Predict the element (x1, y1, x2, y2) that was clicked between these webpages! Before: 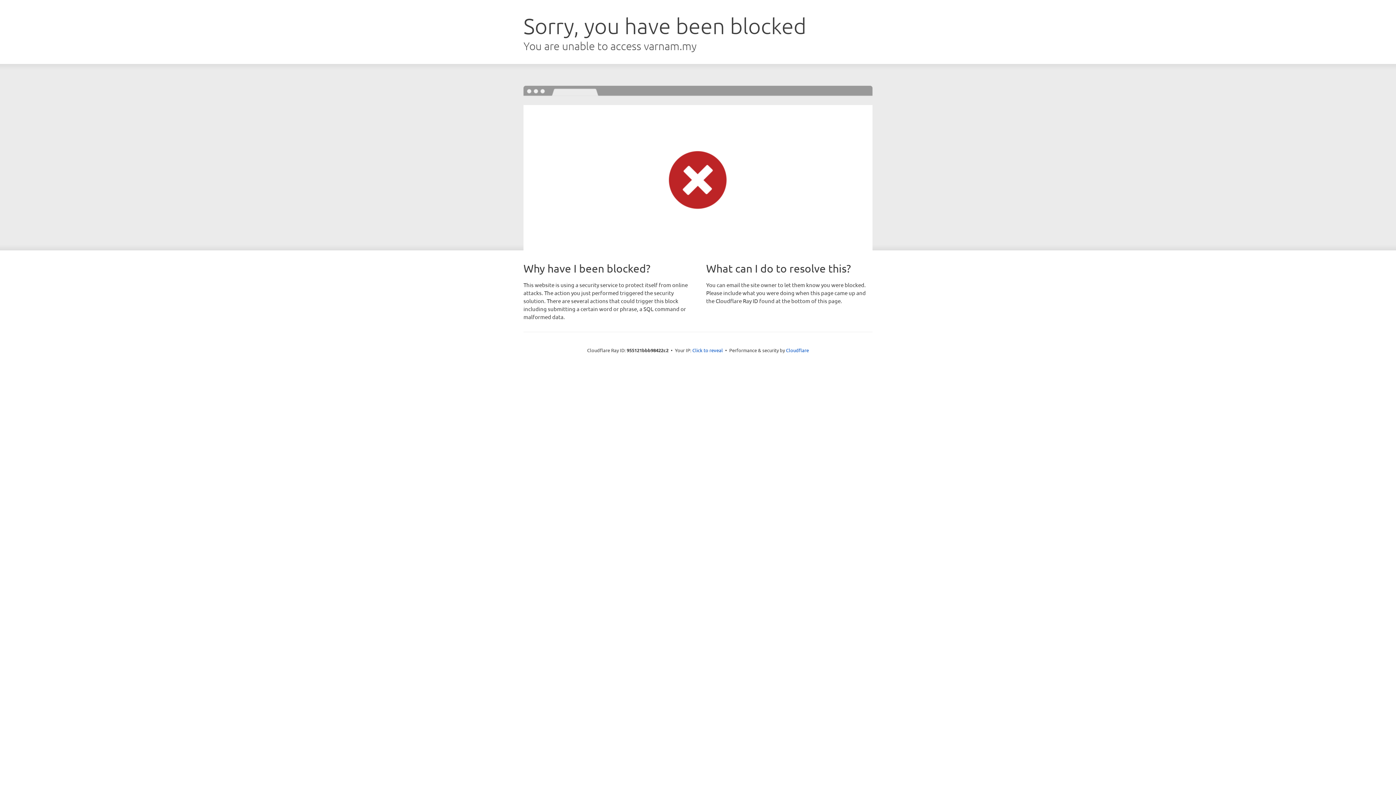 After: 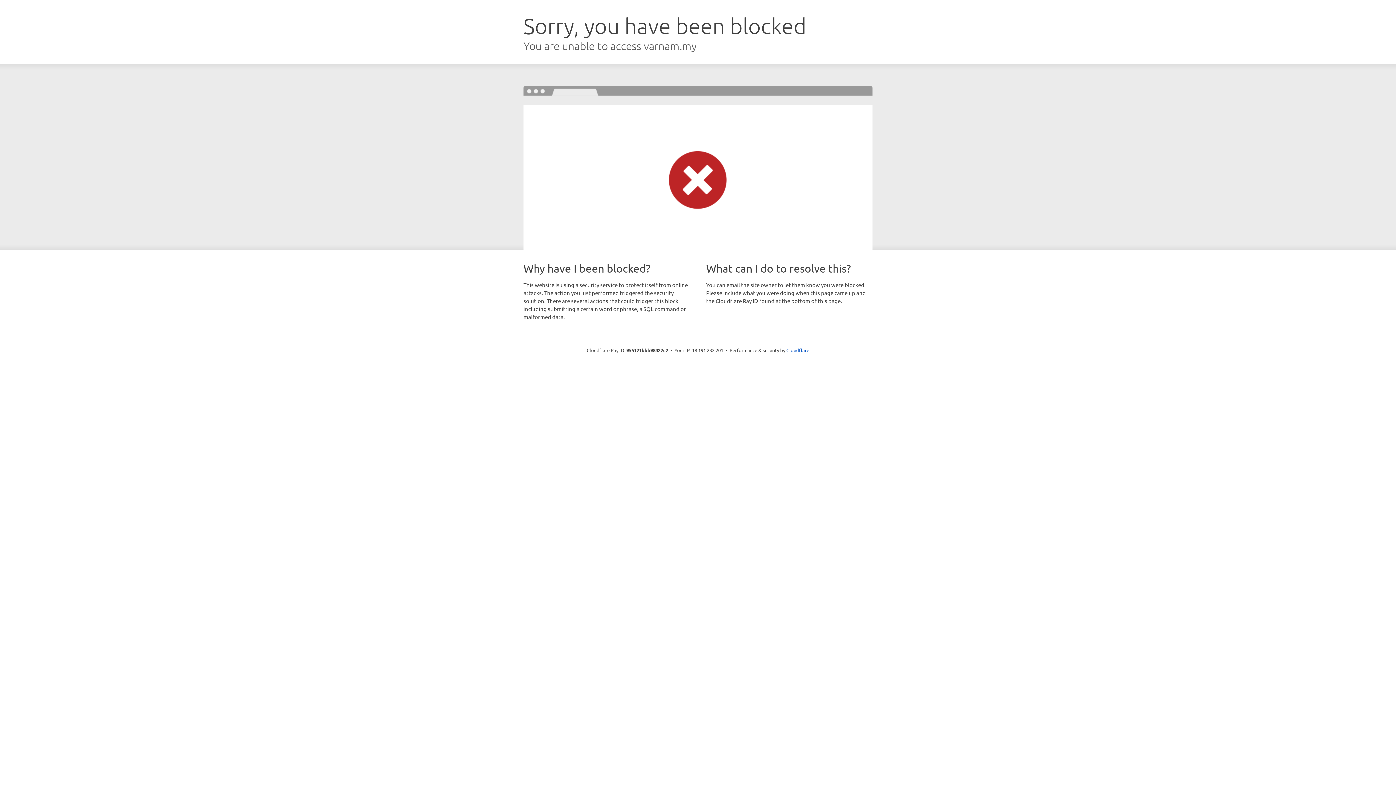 Action: label: Click to reveal bbox: (692, 346, 723, 353)